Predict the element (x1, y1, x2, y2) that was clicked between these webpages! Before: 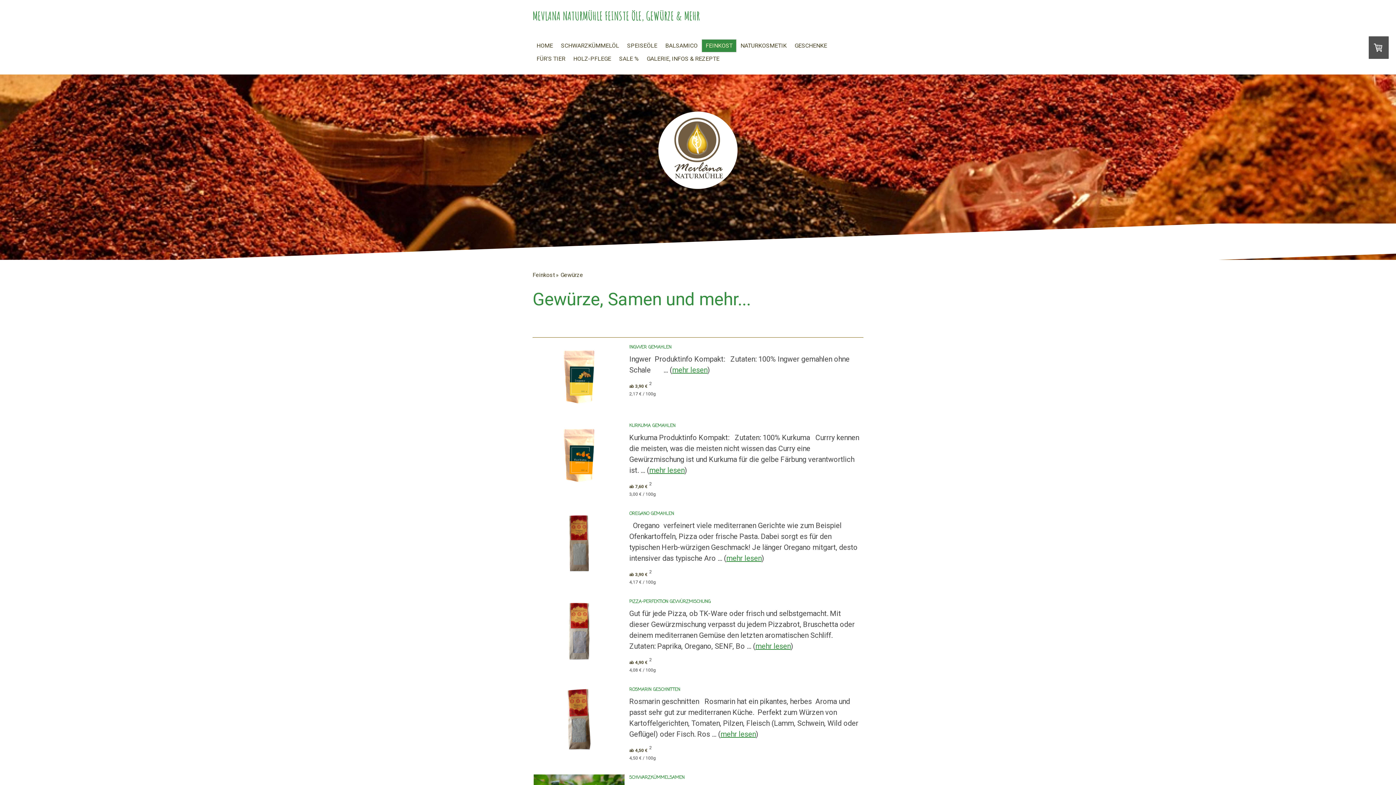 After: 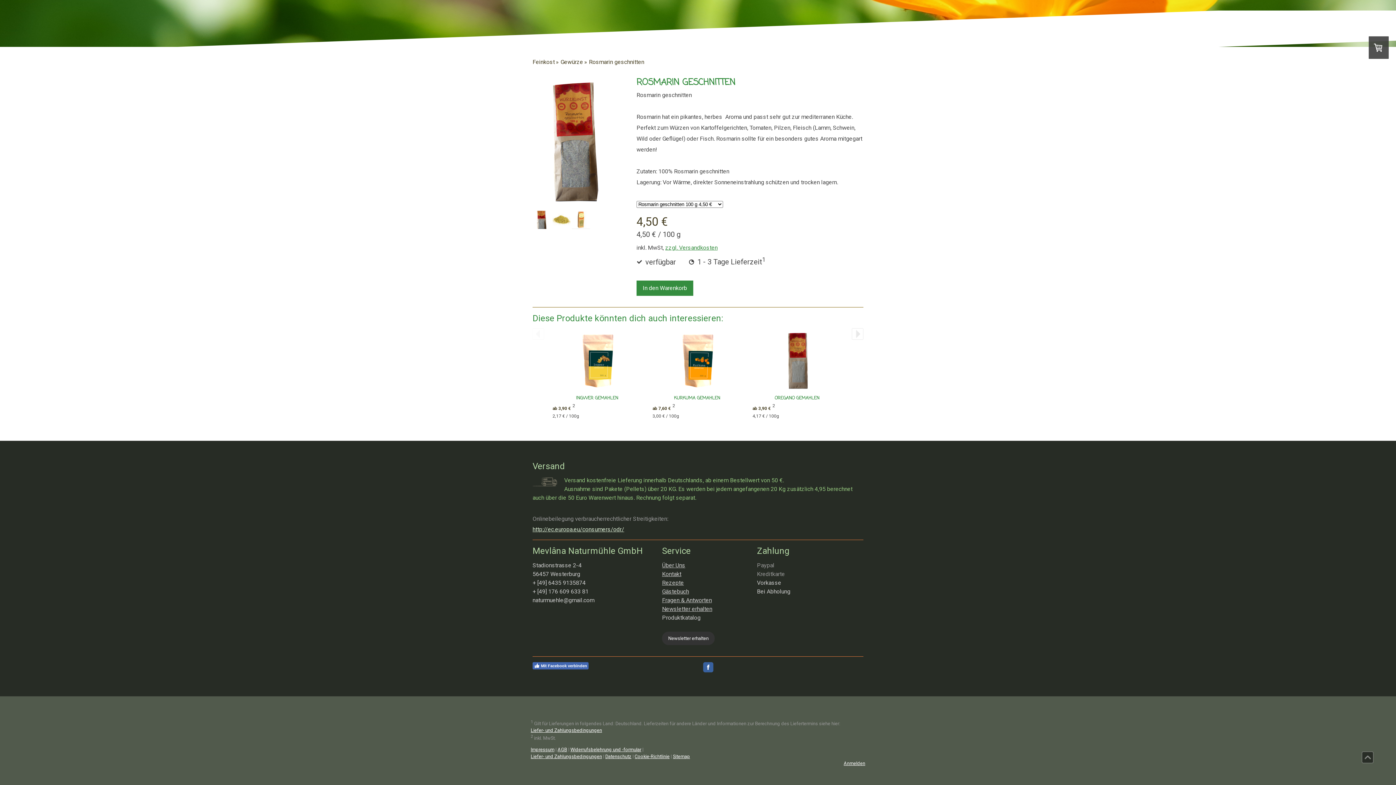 Action: label: ROSMARIN GESCHNITTEN bbox: (629, 687, 680, 693)